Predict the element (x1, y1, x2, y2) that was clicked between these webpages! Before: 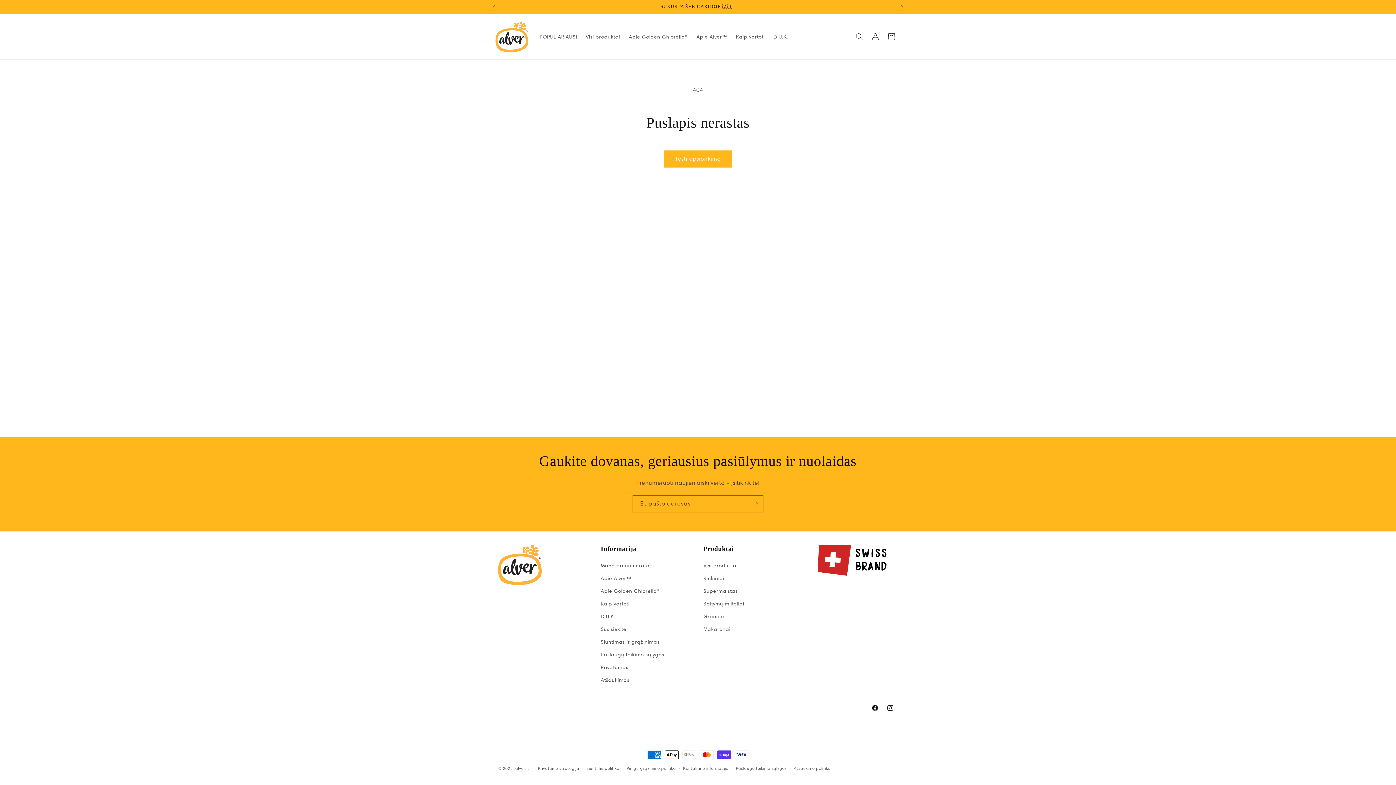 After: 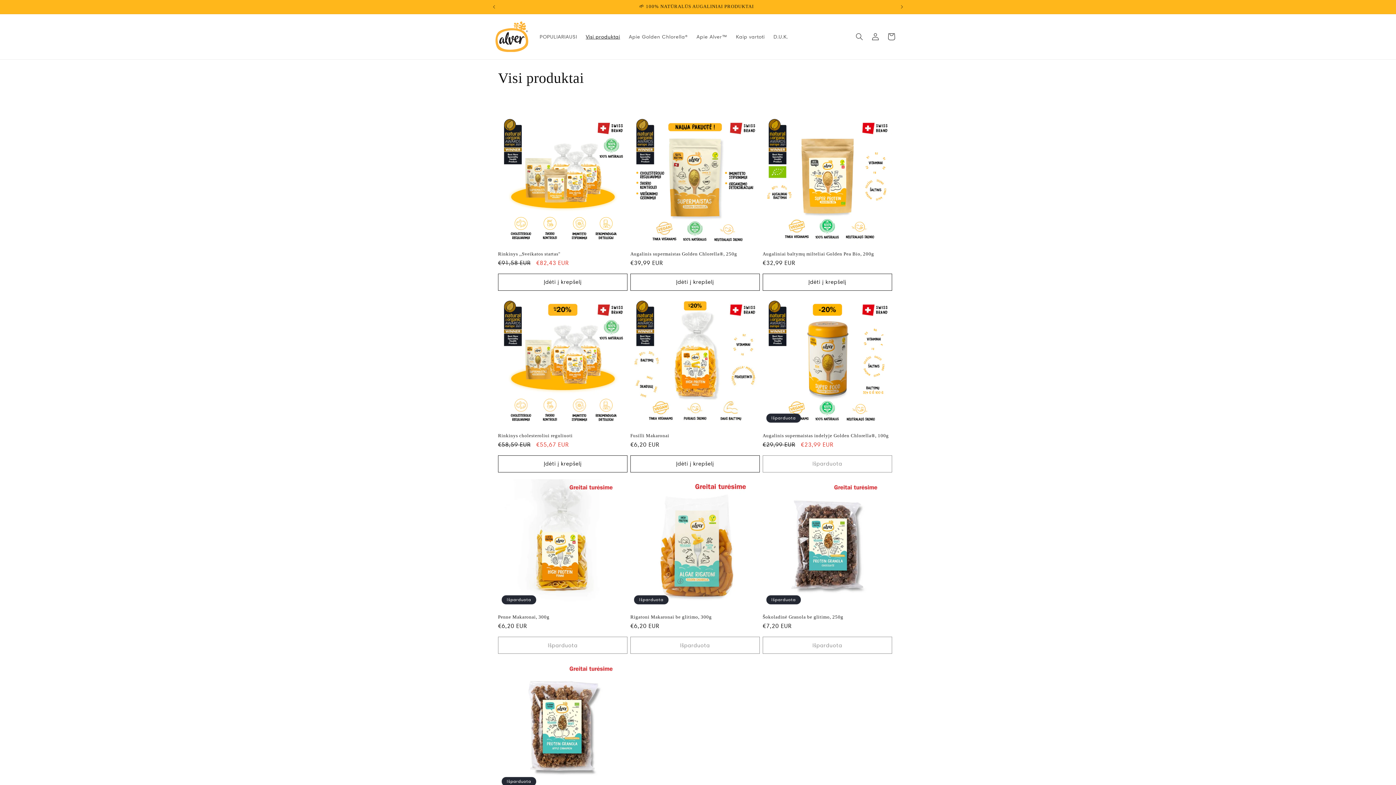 Action: label: Visi produktai bbox: (703, 561, 737, 572)